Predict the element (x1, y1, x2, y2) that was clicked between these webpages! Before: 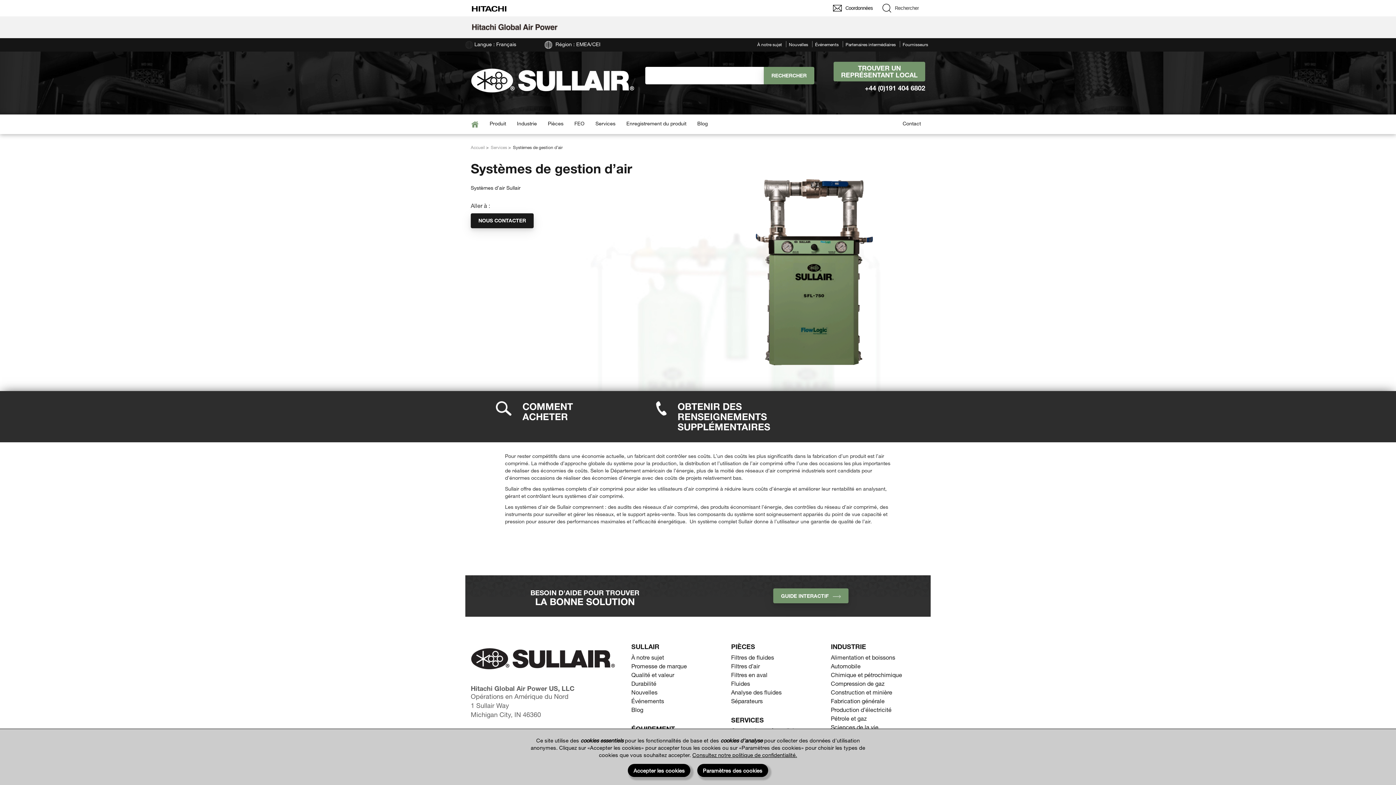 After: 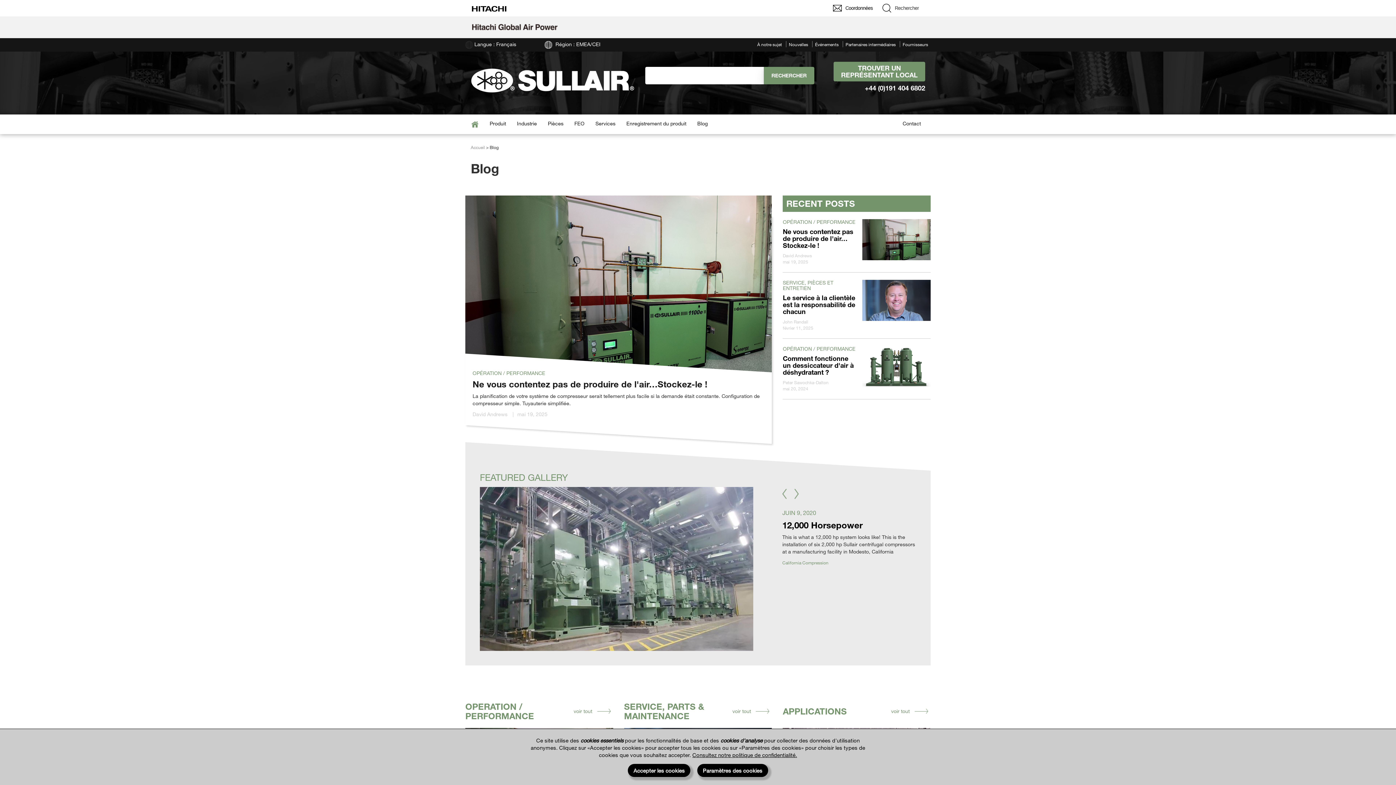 Action: label: Blog bbox: (692, 114, 713, 132)